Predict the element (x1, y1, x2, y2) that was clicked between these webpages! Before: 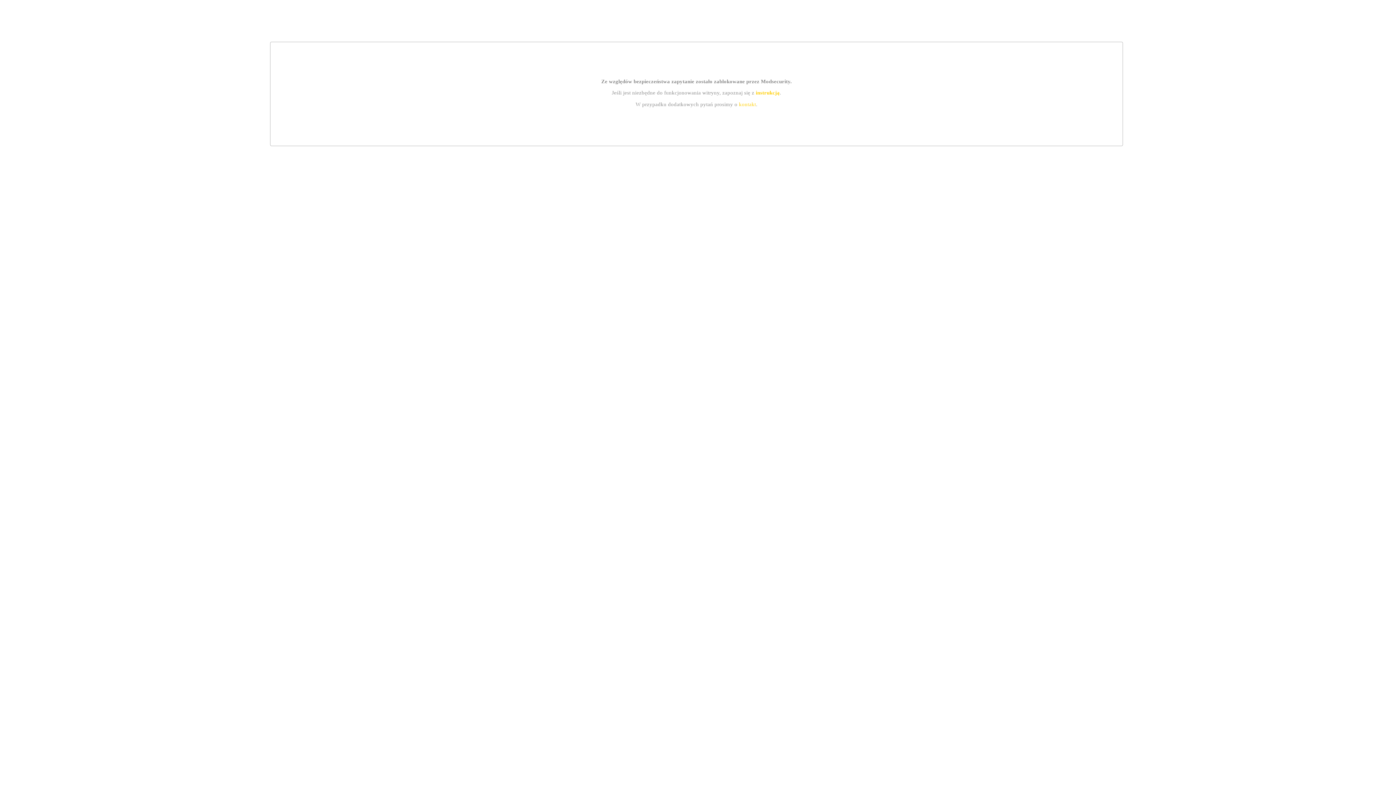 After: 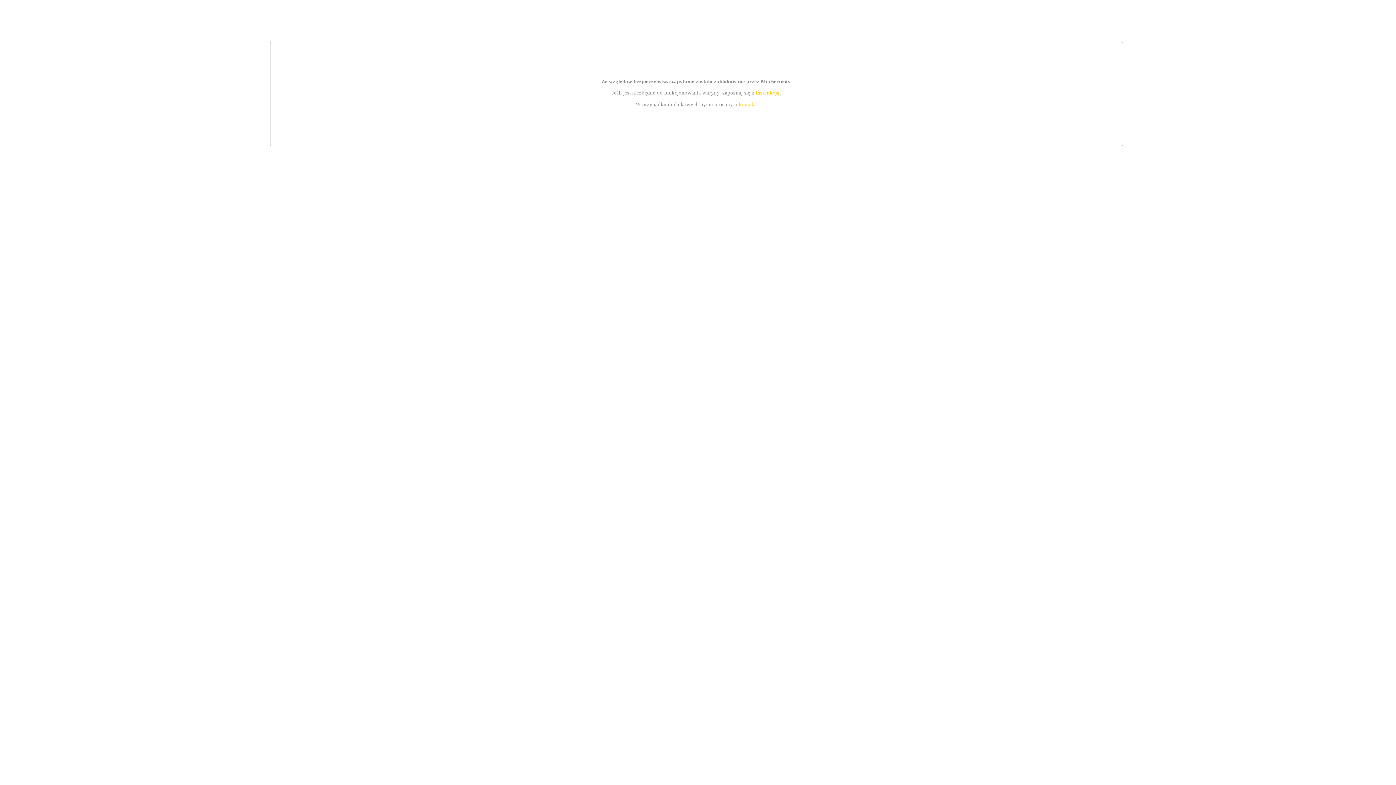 Action: bbox: (755, 89, 779, 95) label: instrukcją